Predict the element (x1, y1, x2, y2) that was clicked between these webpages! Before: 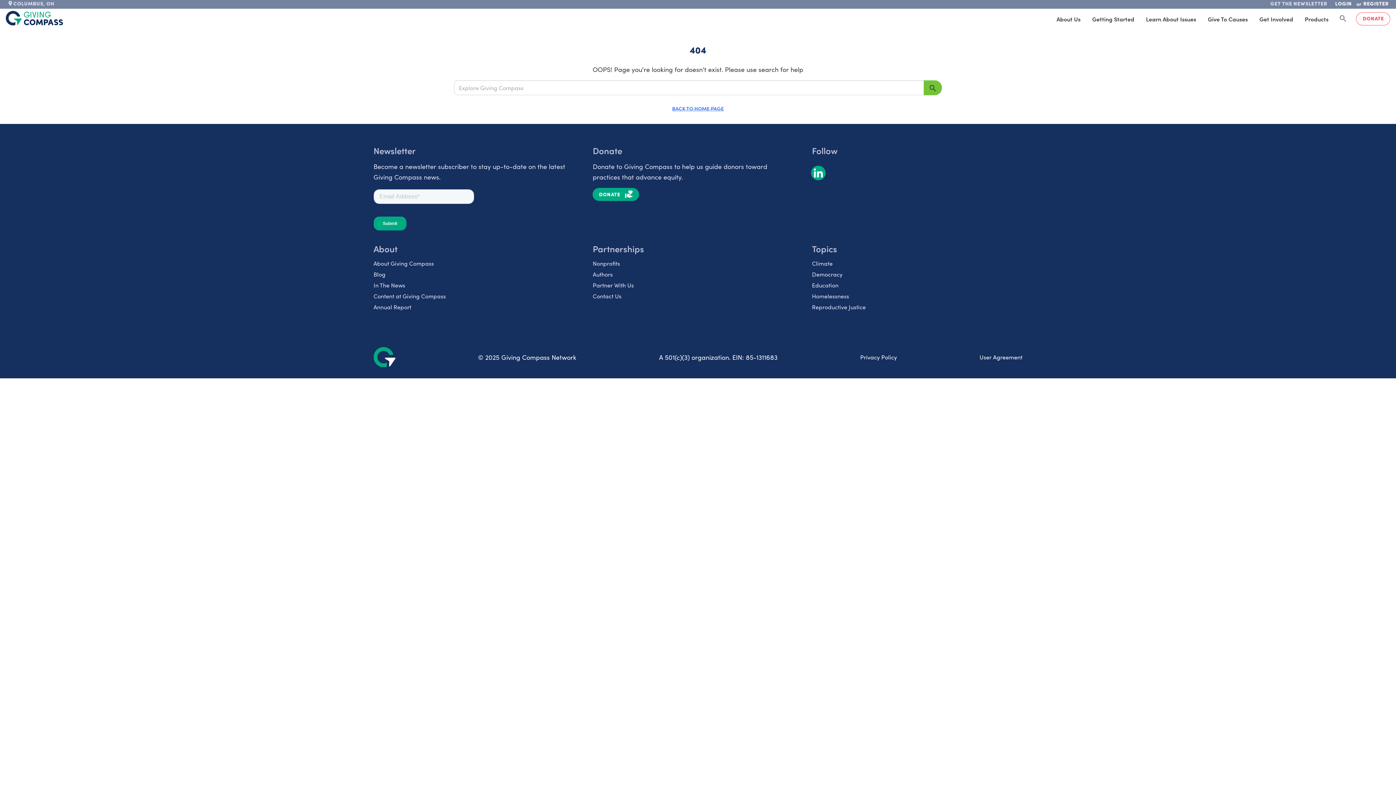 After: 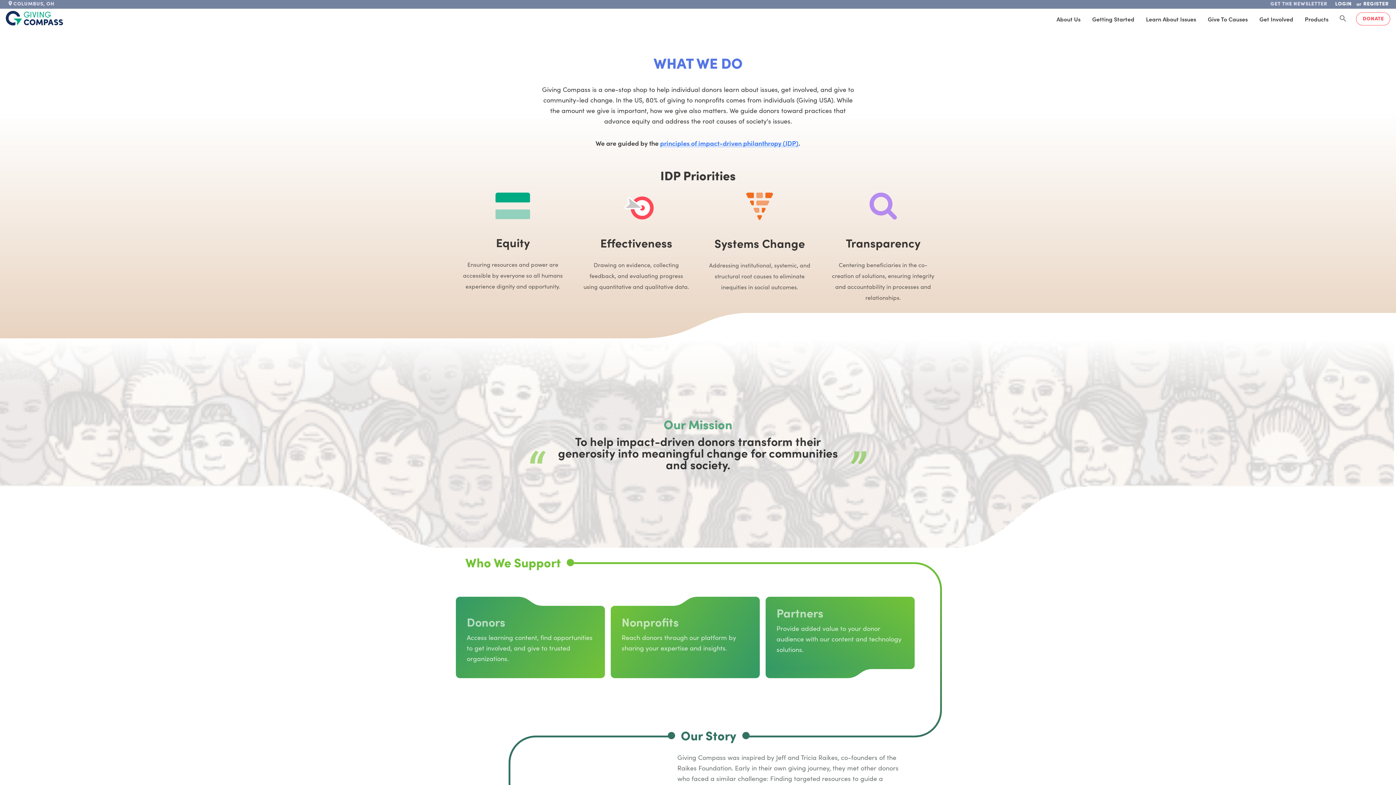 Action: label: About Giving Compass bbox: (373, 257, 584, 268)